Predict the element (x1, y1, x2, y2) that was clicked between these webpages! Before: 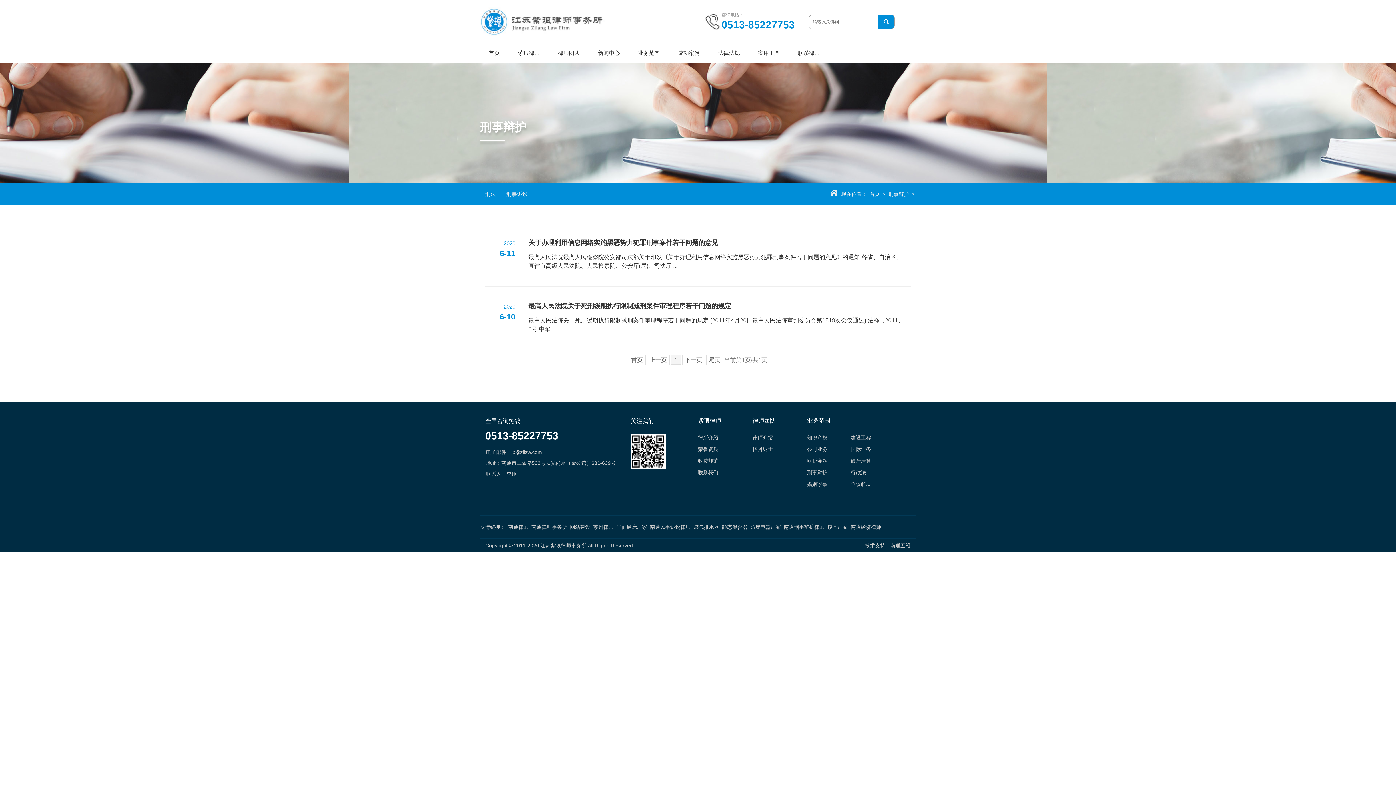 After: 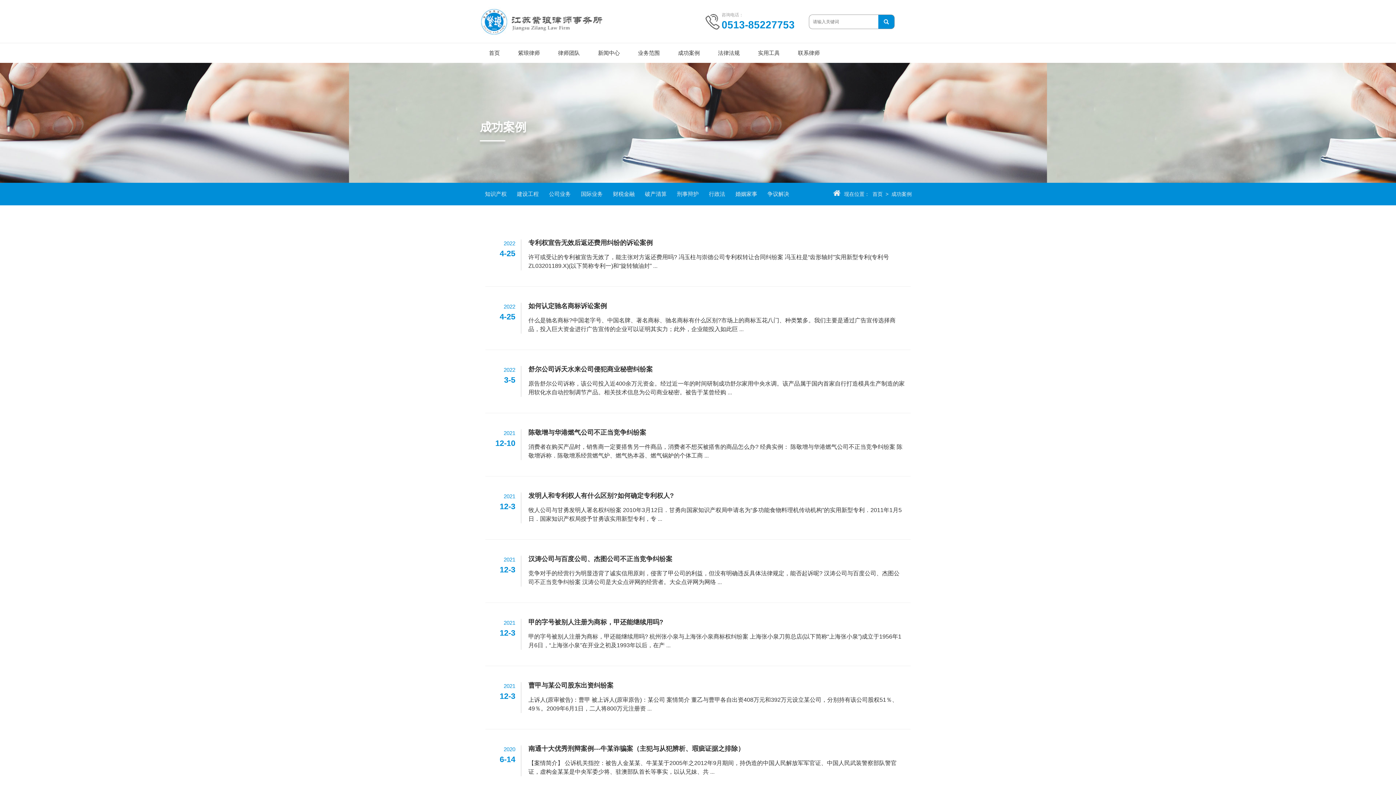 Action: bbox: (669, 43, 709, 62) label: 成功案例